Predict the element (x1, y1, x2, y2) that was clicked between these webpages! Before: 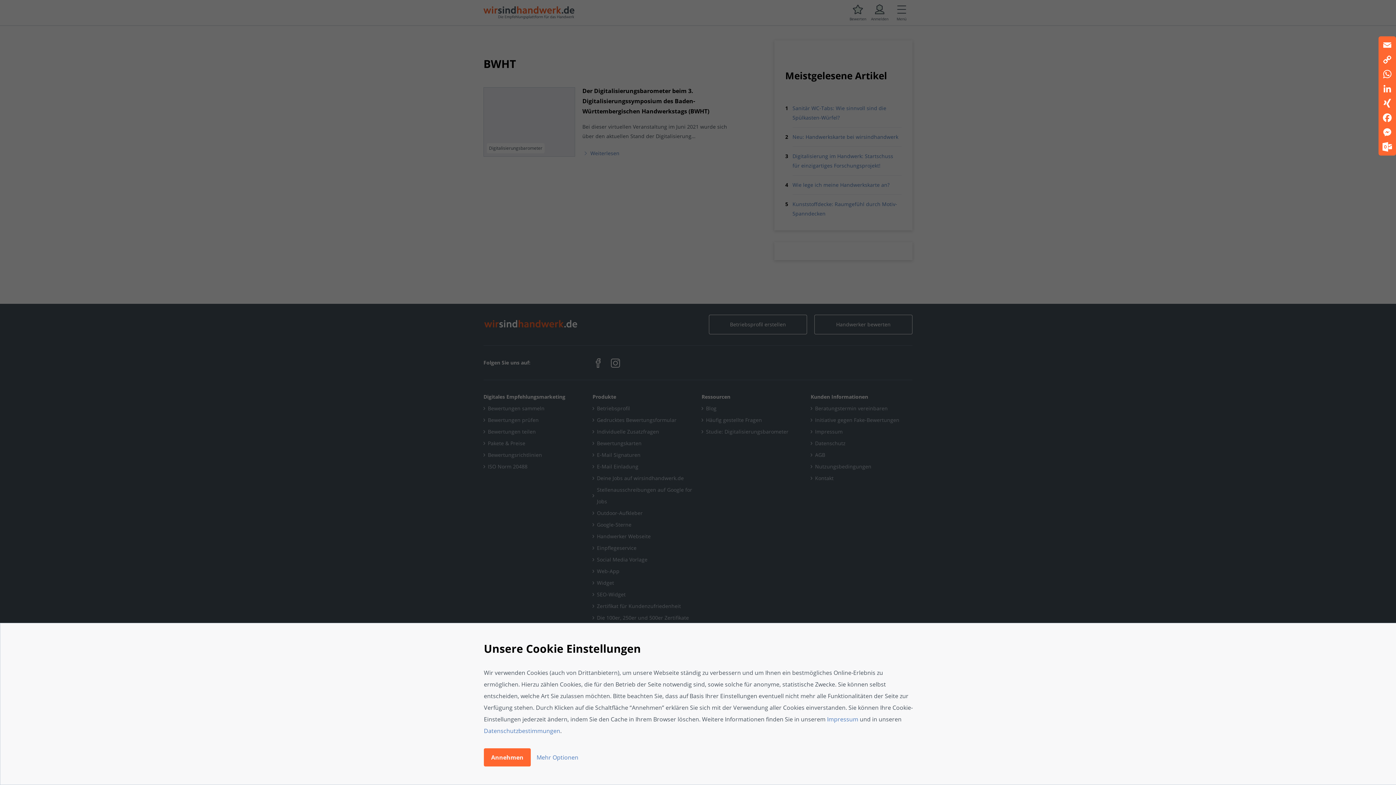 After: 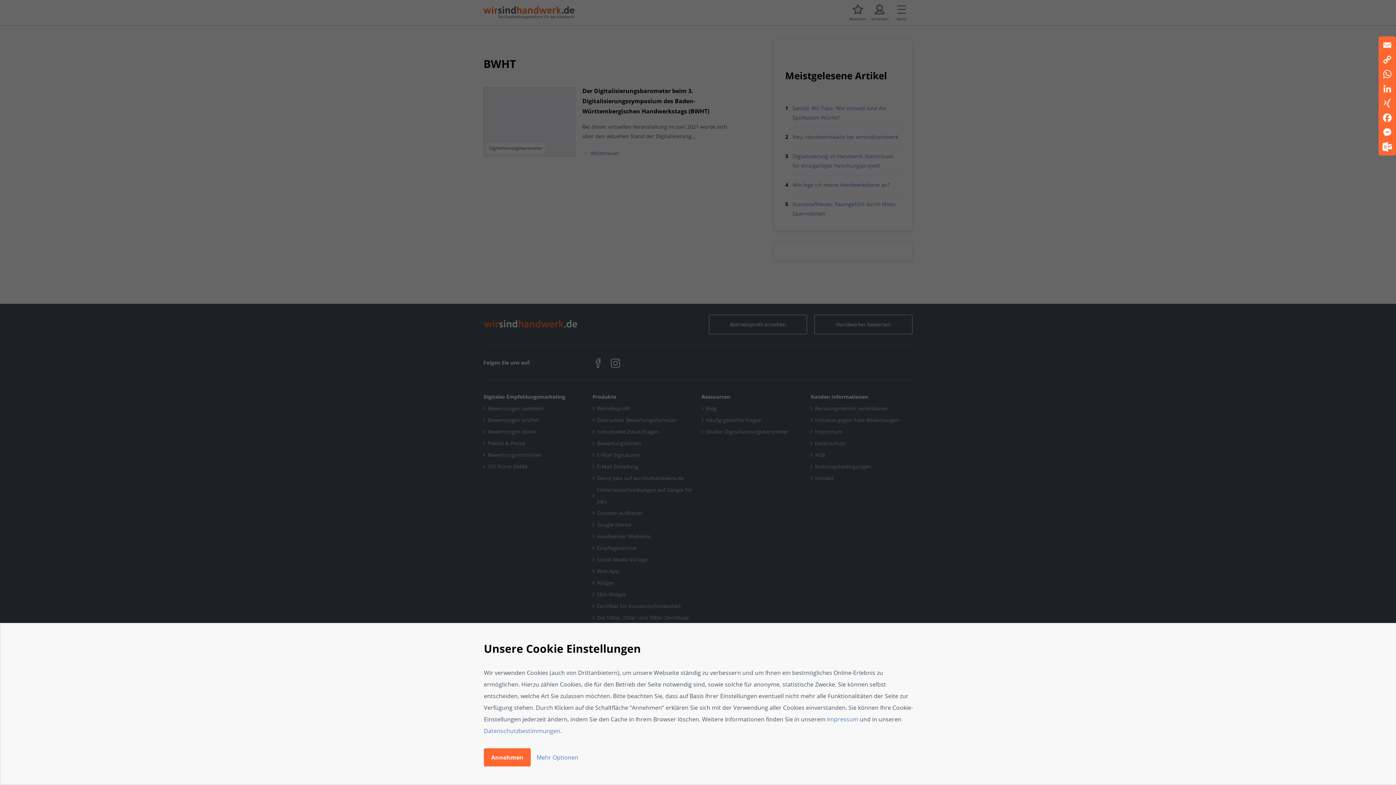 Action: bbox: (1380, 96, 1394, 110) label: XING